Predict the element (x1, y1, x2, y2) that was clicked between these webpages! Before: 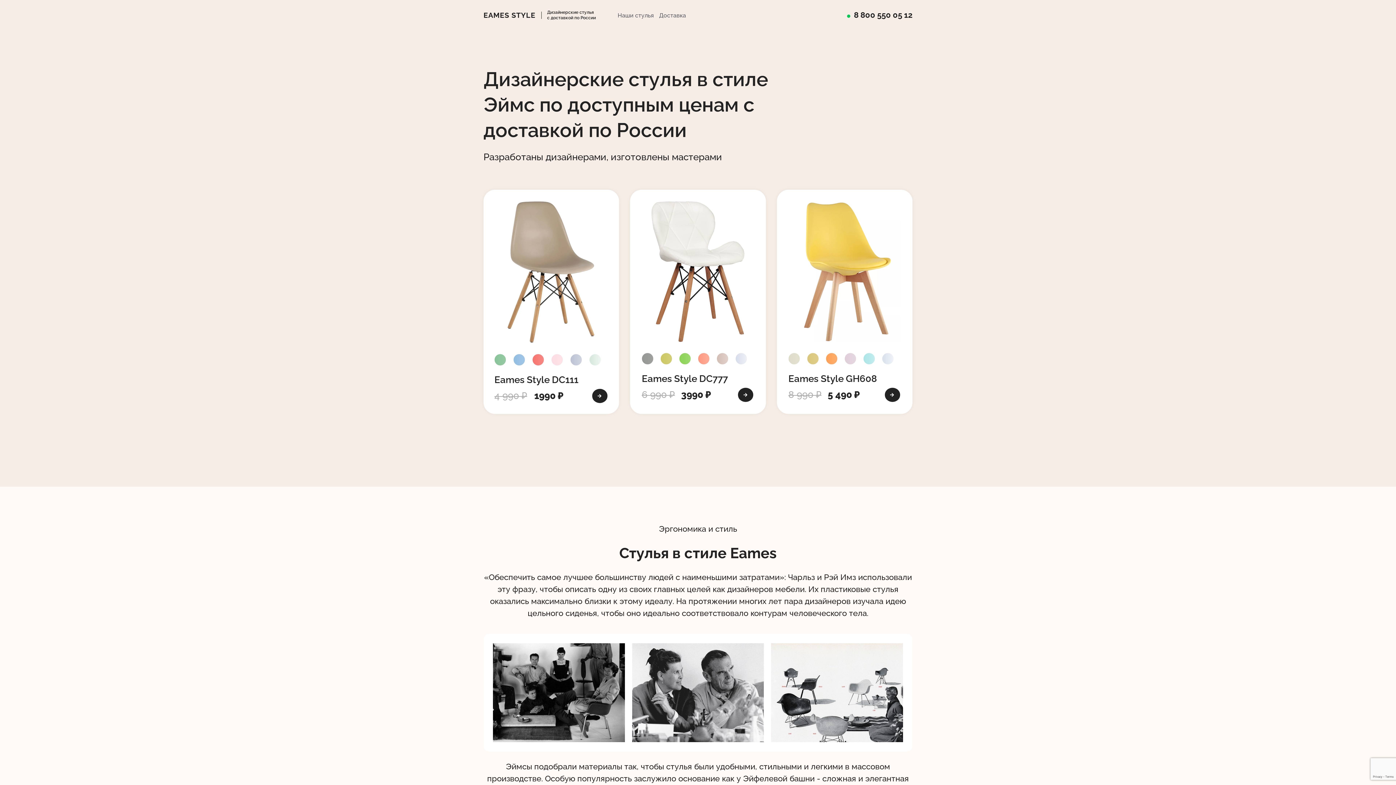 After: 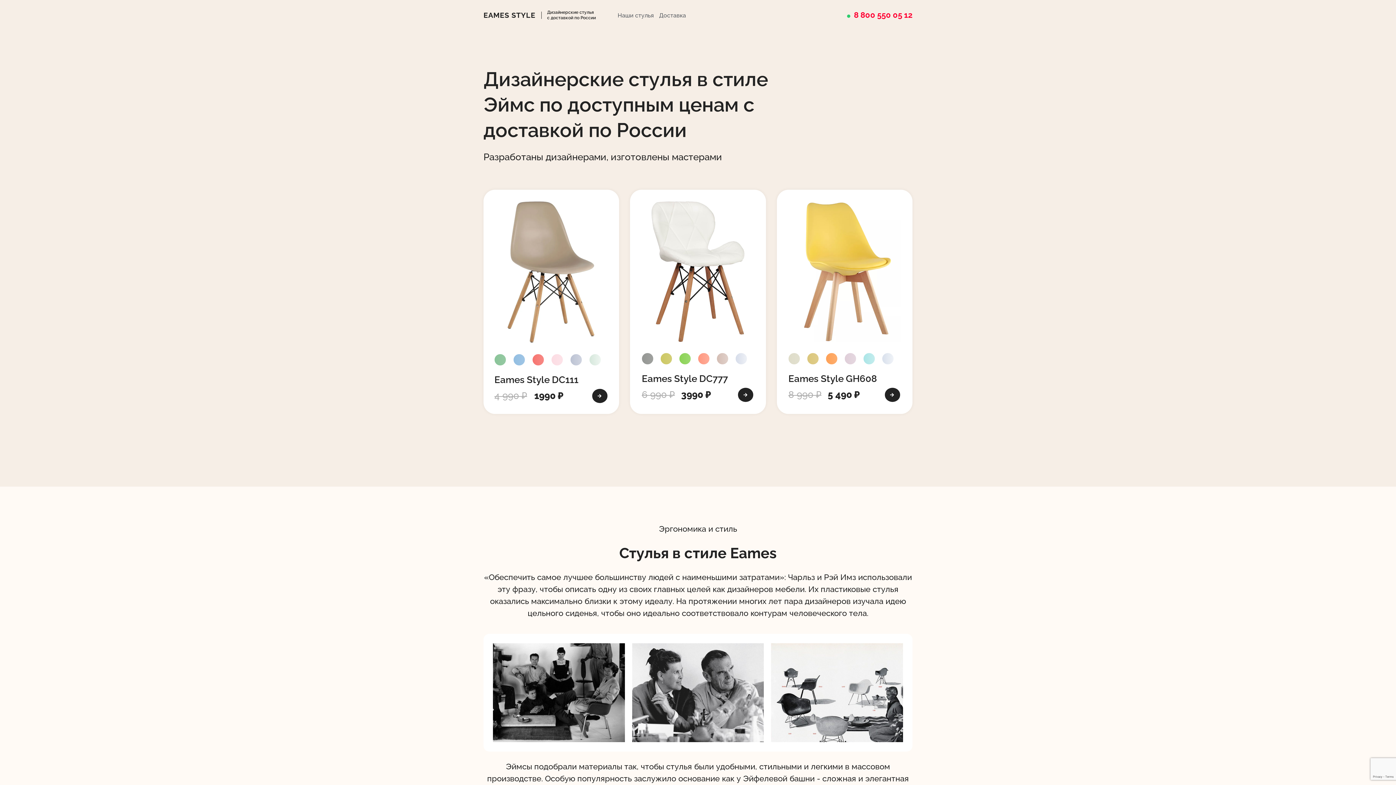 Action: bbox: (847, 10, 854, 19)